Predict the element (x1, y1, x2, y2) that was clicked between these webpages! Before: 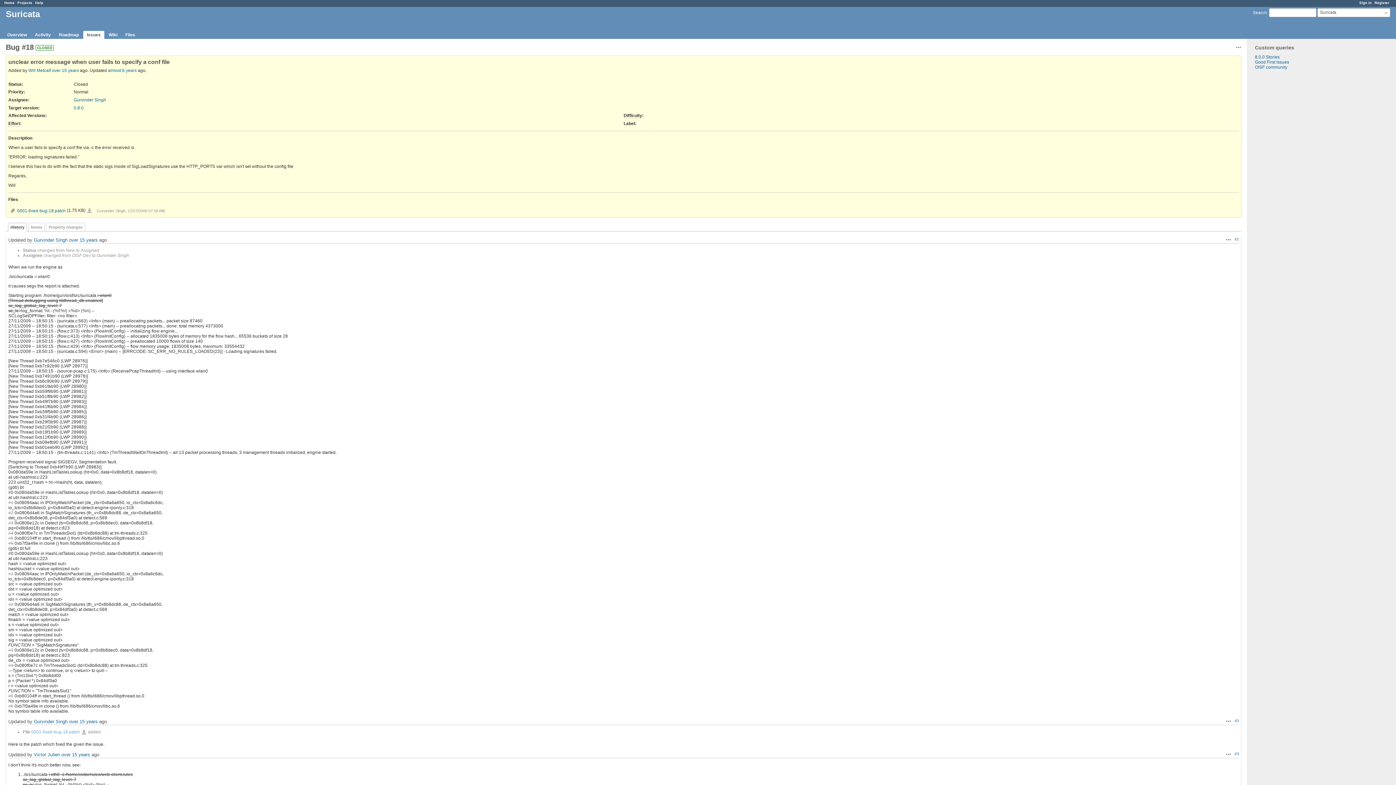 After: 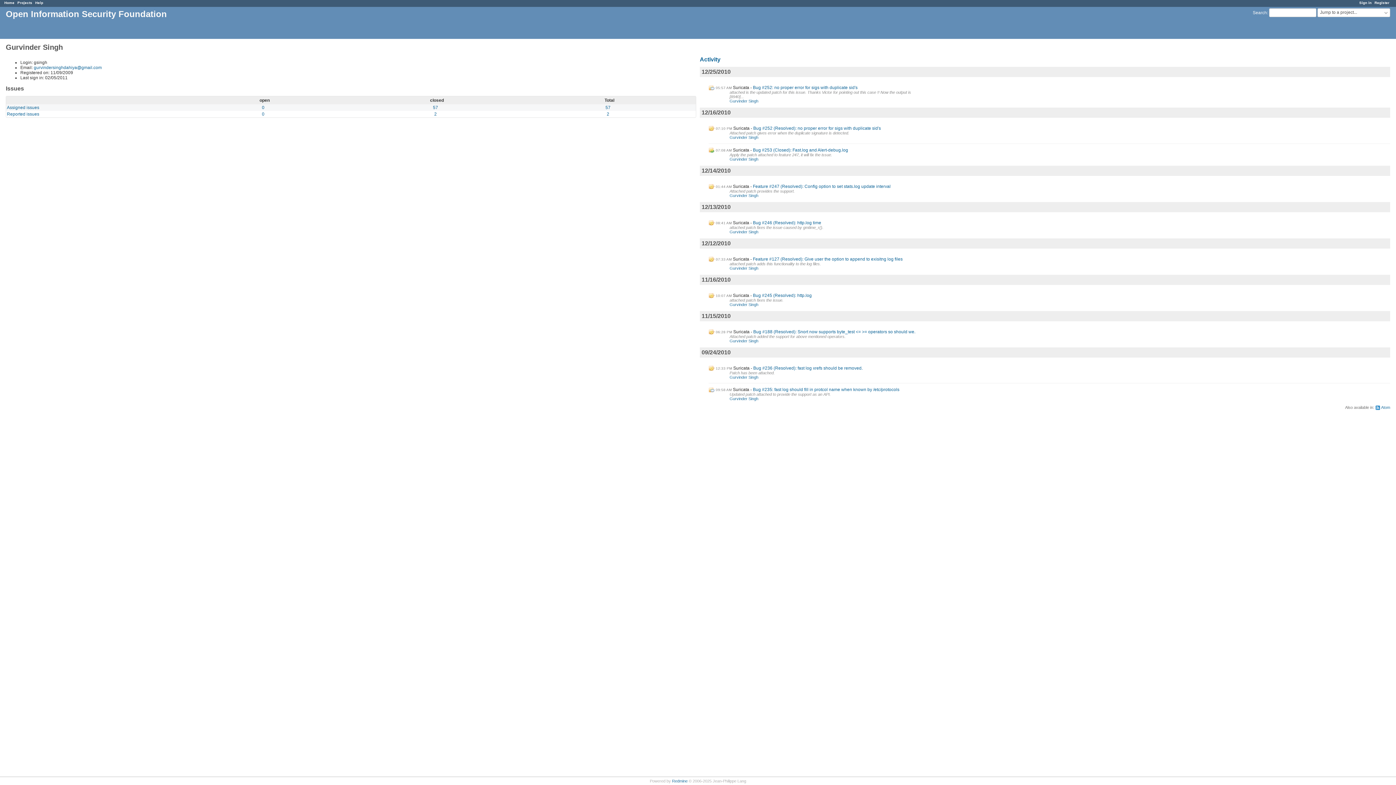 Action: bbox: (73, 97, 106, 102) label: Gurvinder Singh